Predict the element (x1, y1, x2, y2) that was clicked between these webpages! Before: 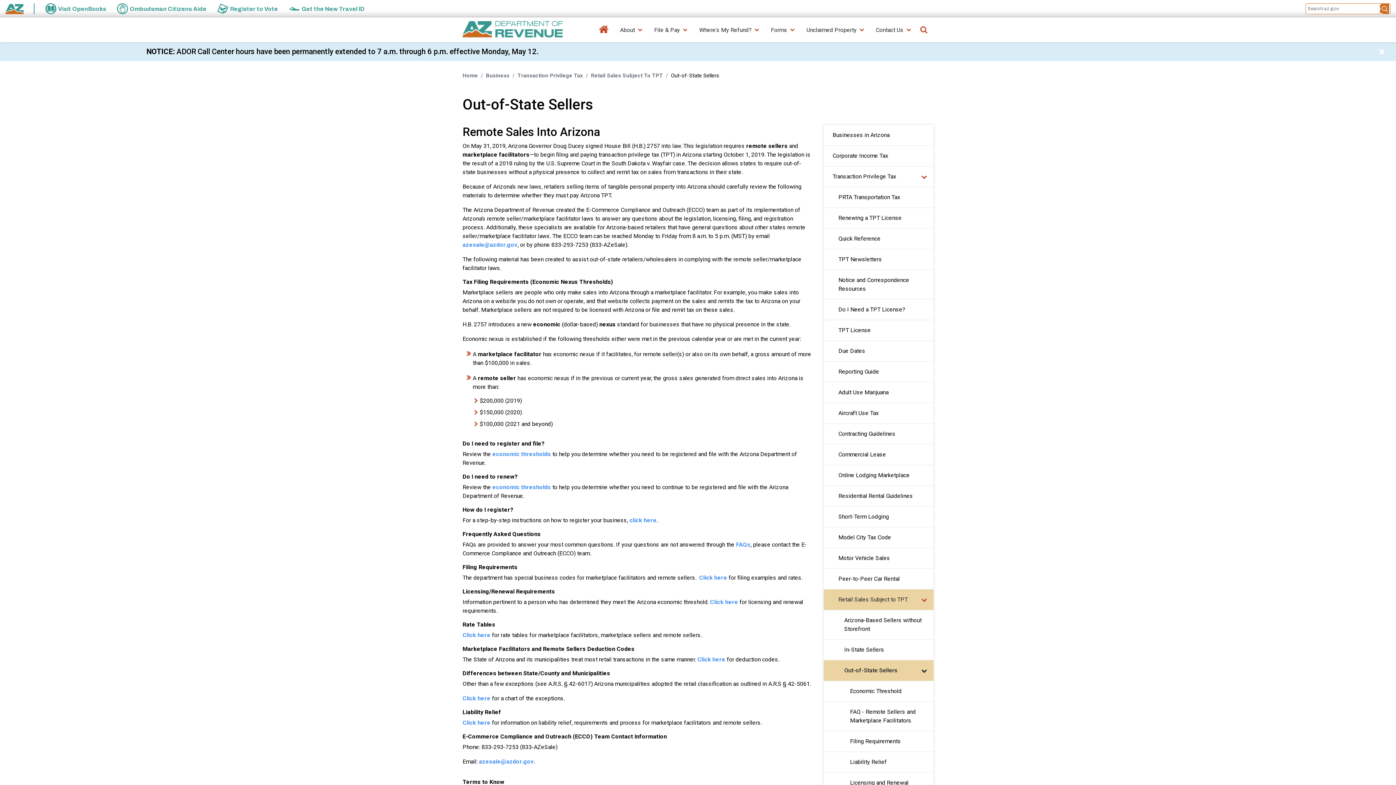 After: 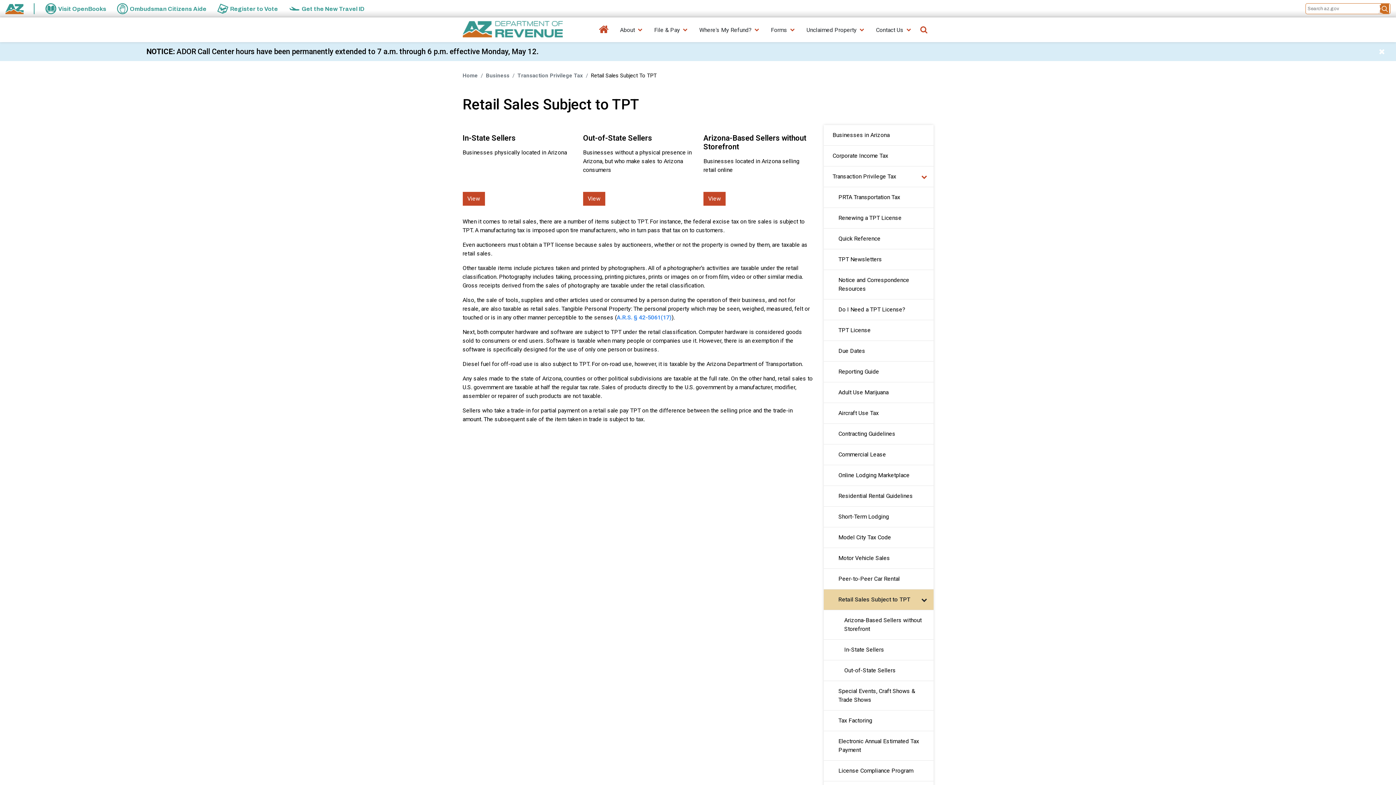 Action: bbox: (591, 72, 663, 78) label: Retail Sales Subject To TPT